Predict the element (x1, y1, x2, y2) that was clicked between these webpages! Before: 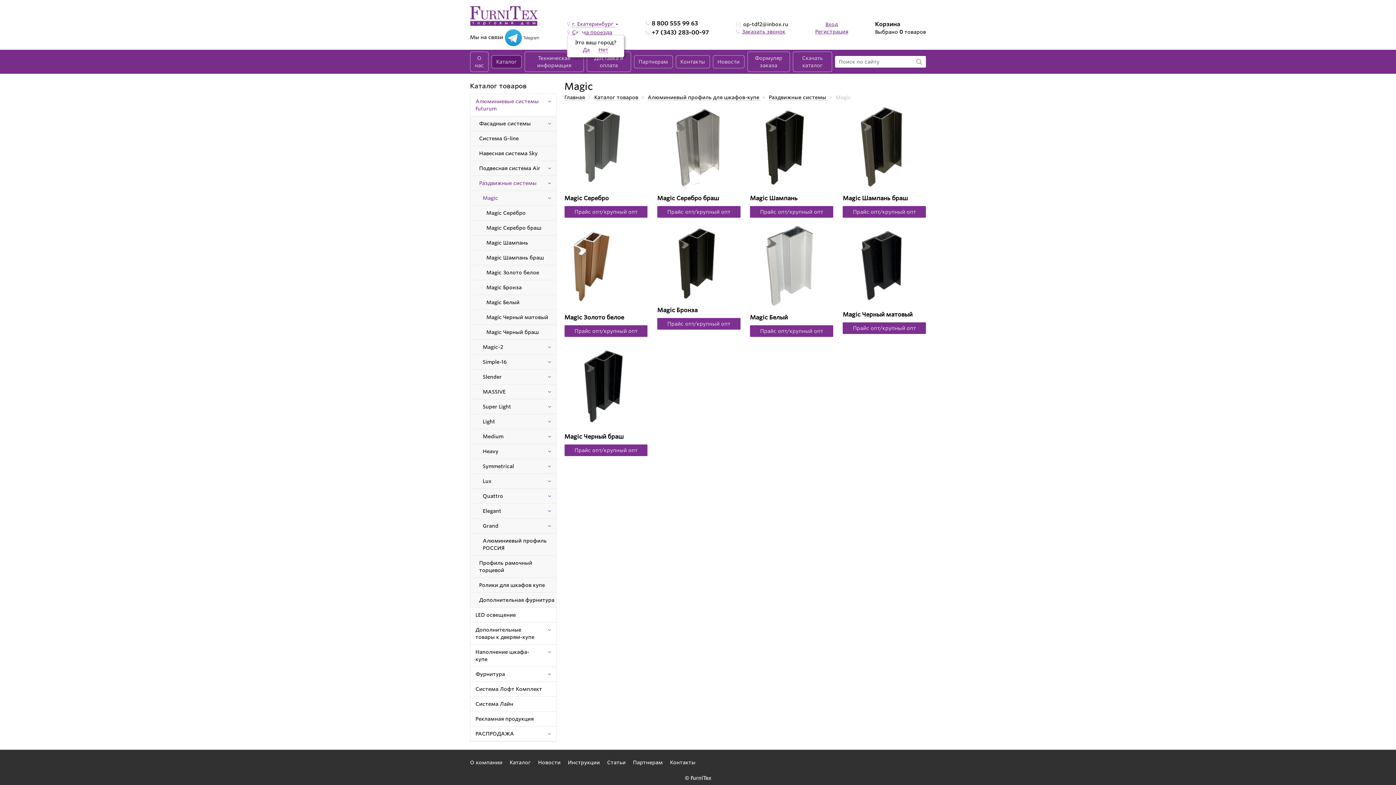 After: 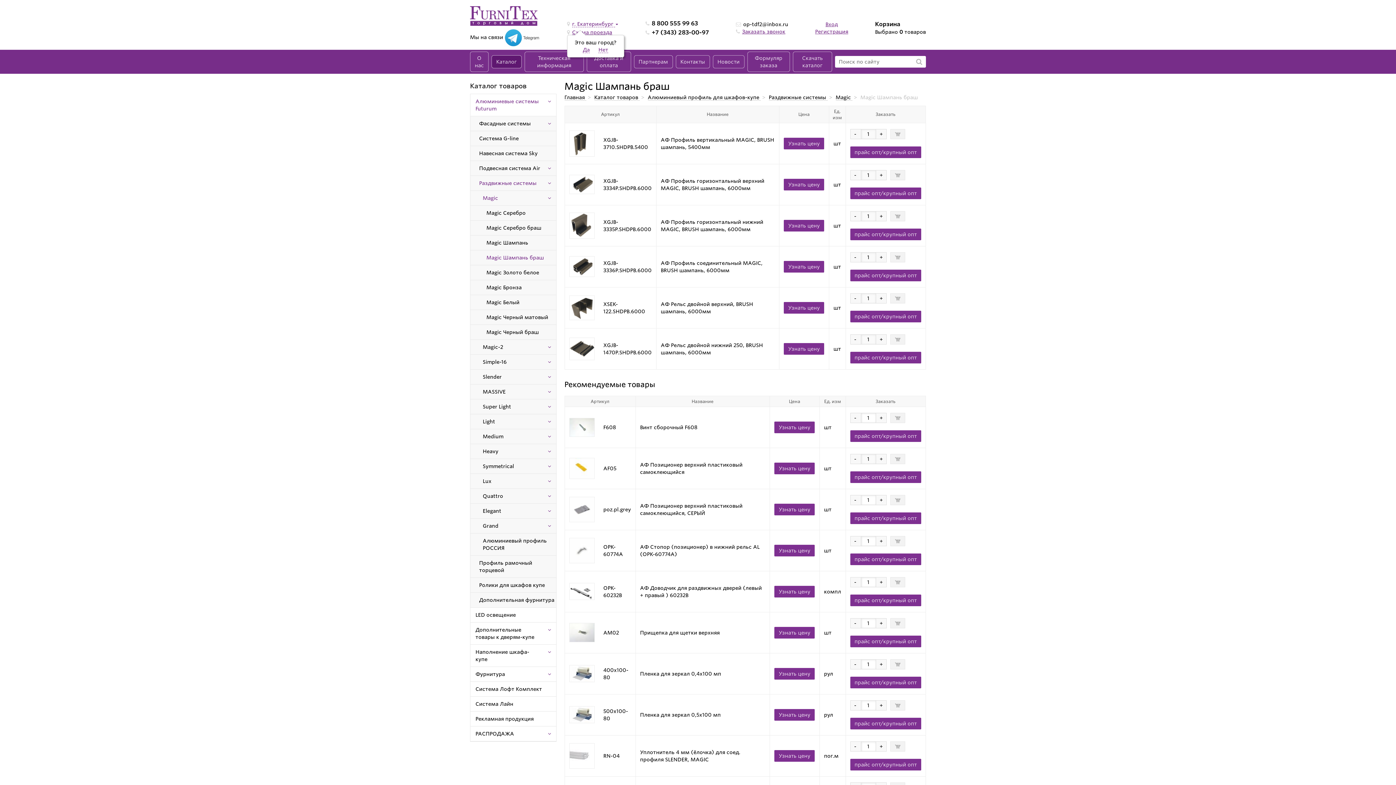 Action: label: Magic Шампань браш bbox: (843, 105, 926, 202)